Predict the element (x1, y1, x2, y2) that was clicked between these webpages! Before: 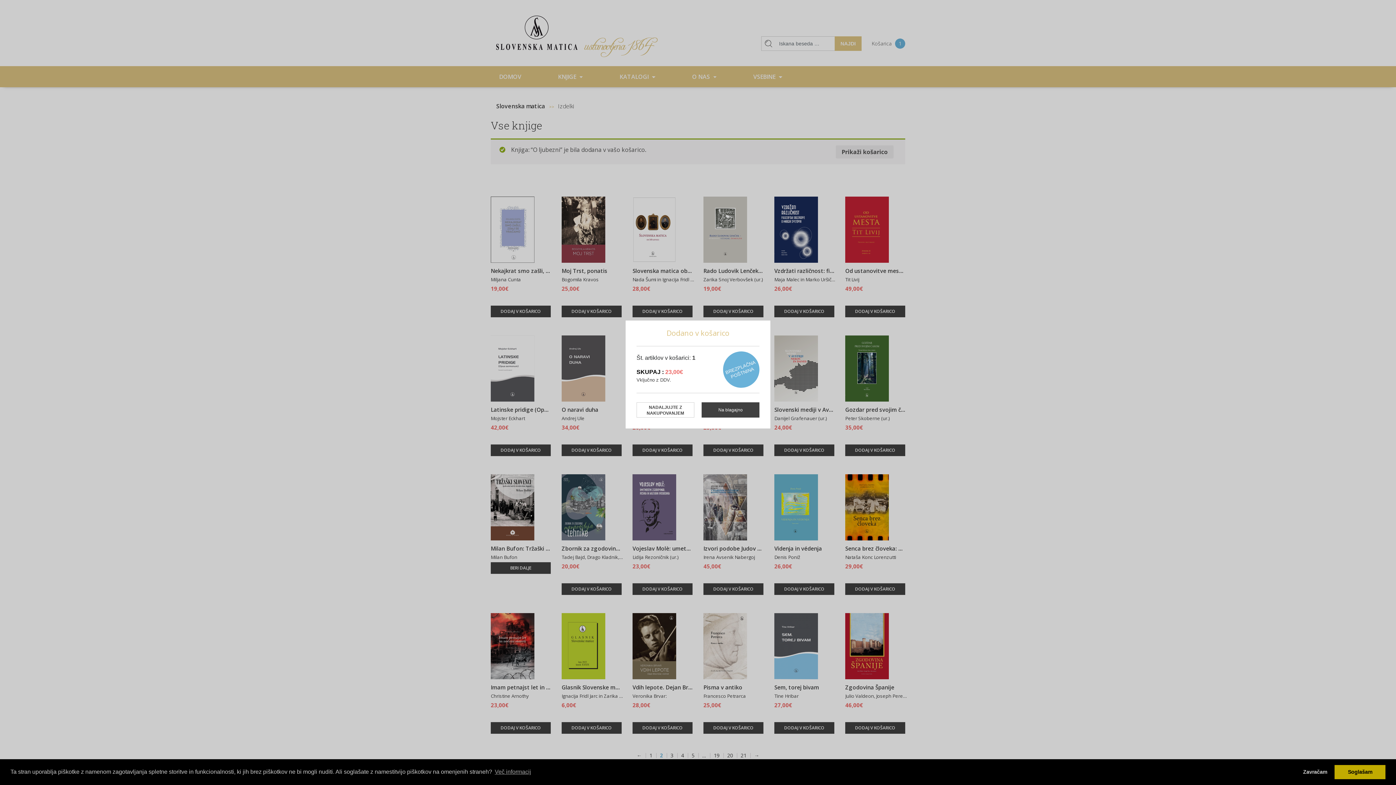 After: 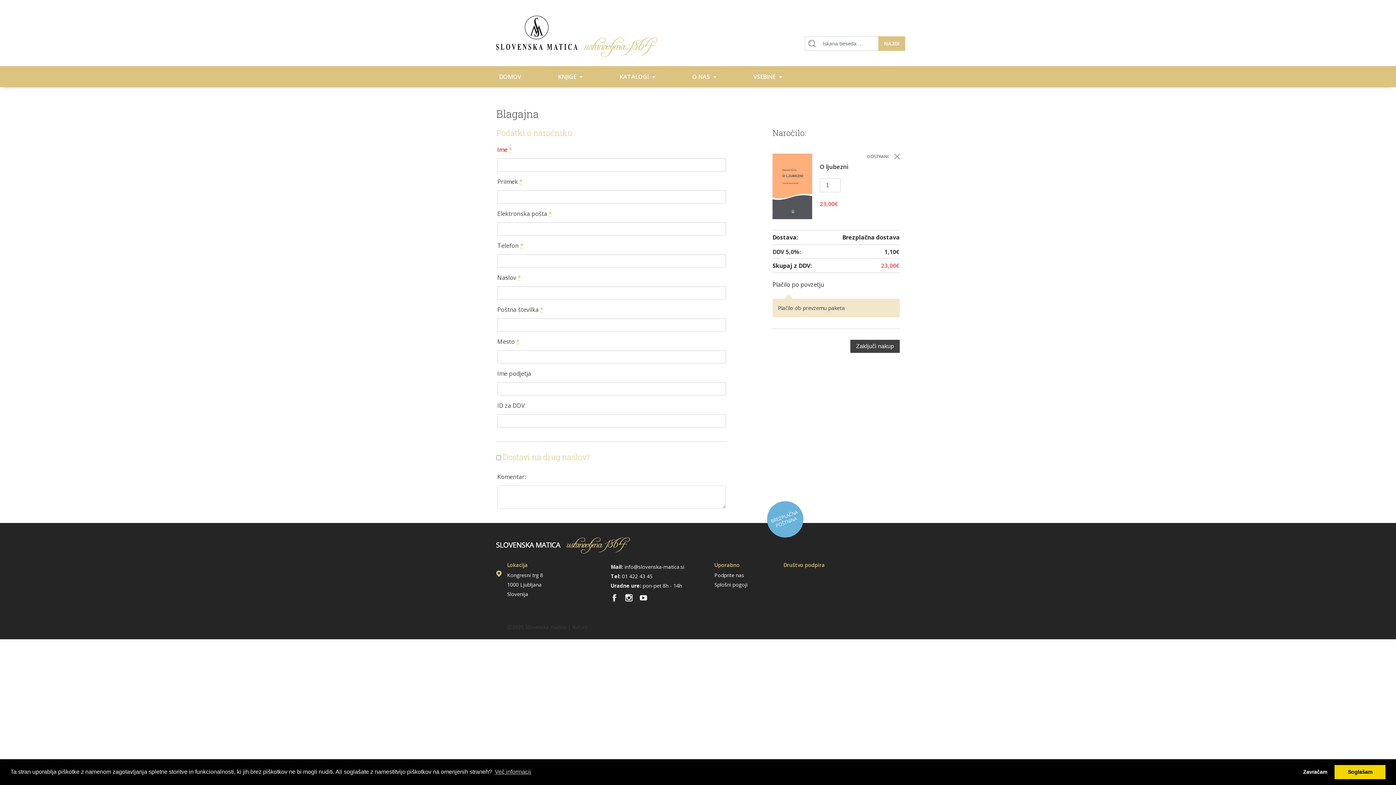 Action: label: Na blagajno bbox: (701, 402, 759, 417)